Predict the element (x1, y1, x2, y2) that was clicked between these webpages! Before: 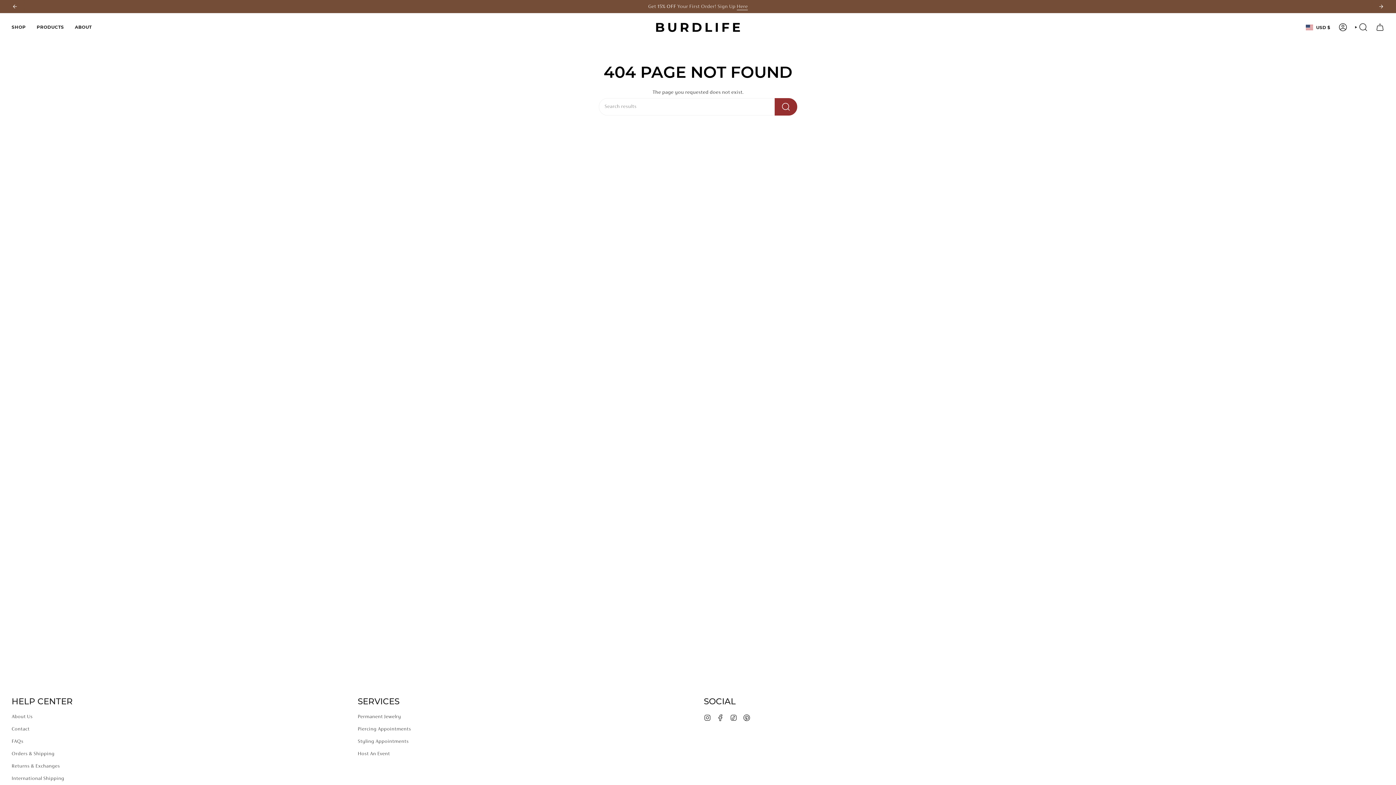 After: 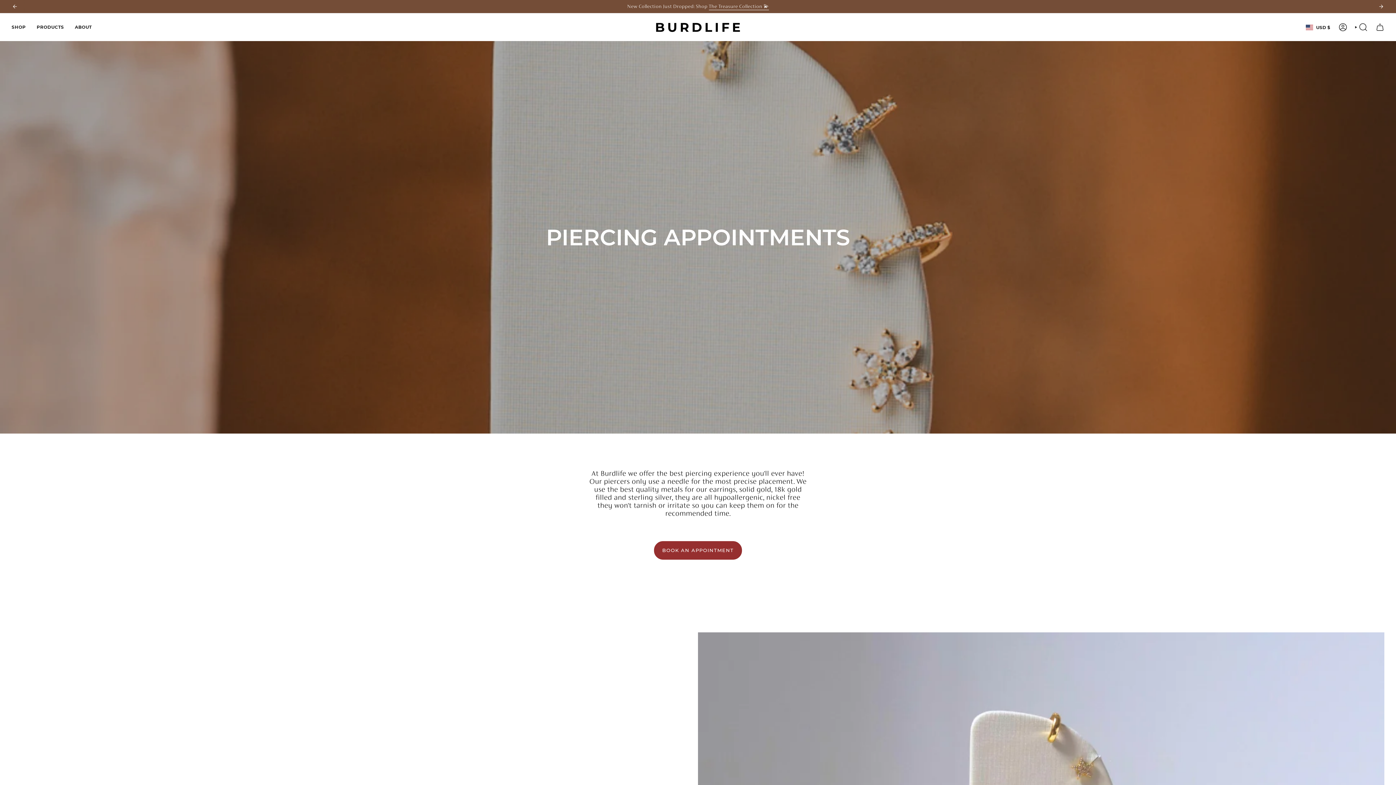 Action: bbox: (357, 726, 411, 732) label: Piercing Appointments